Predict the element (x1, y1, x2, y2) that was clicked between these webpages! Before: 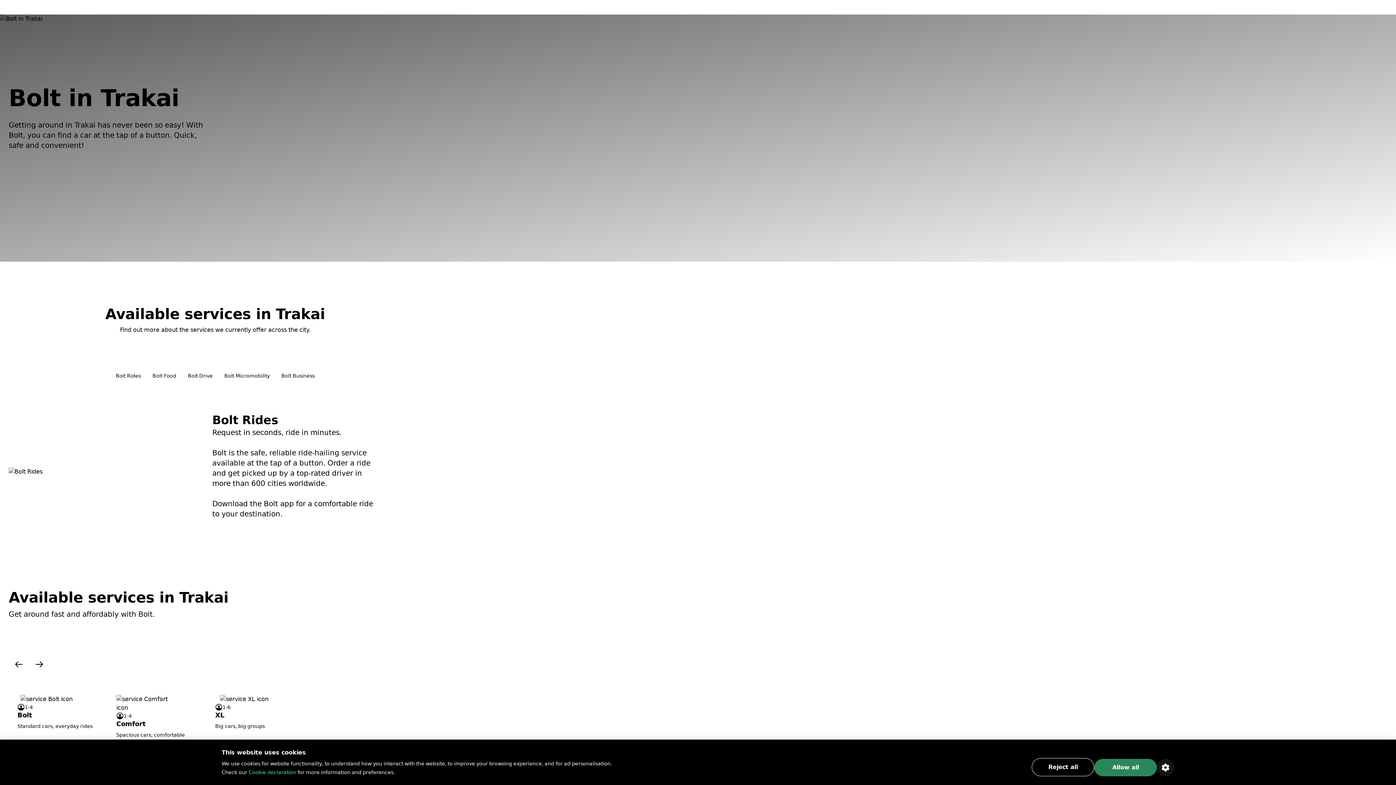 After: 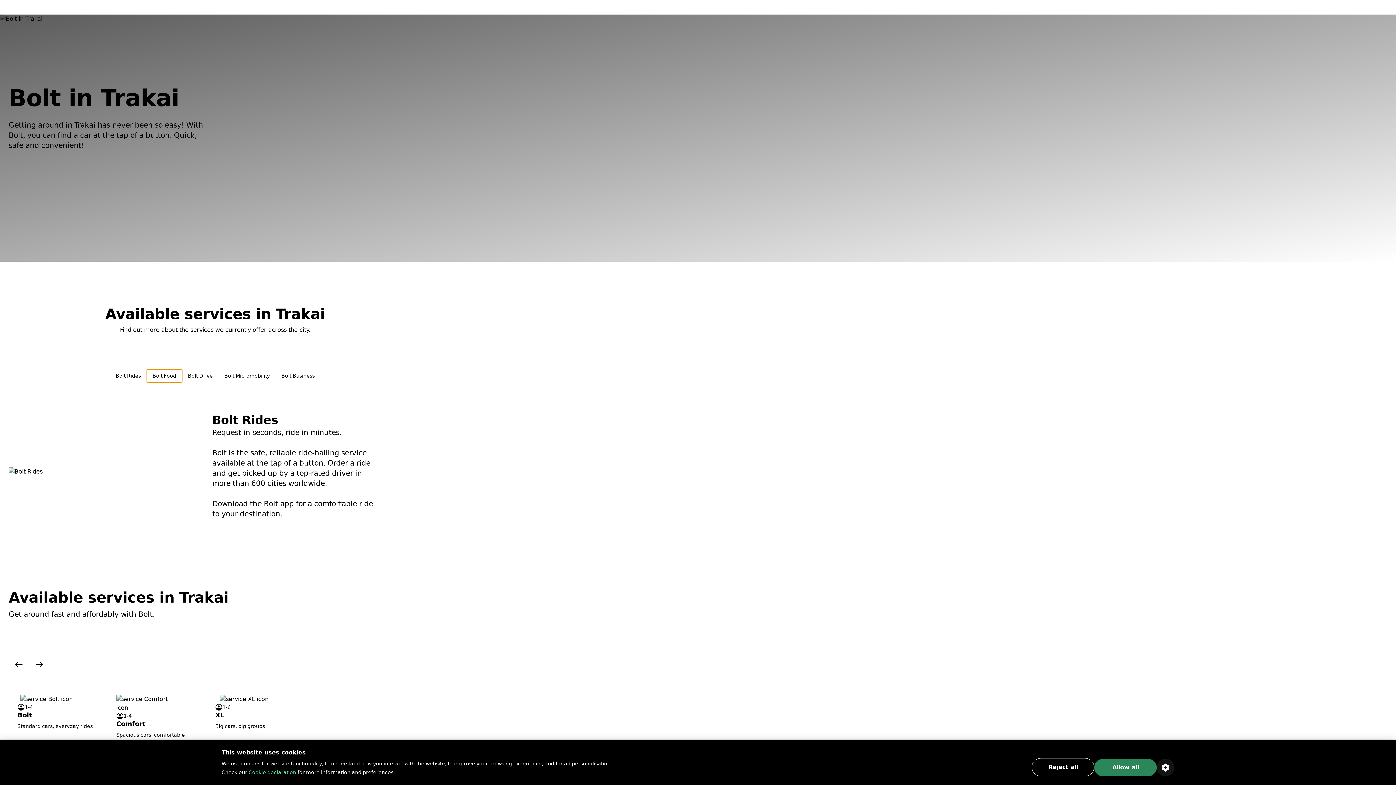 Action: bbox: (146, 369, 182, 382) label: Bolt Food